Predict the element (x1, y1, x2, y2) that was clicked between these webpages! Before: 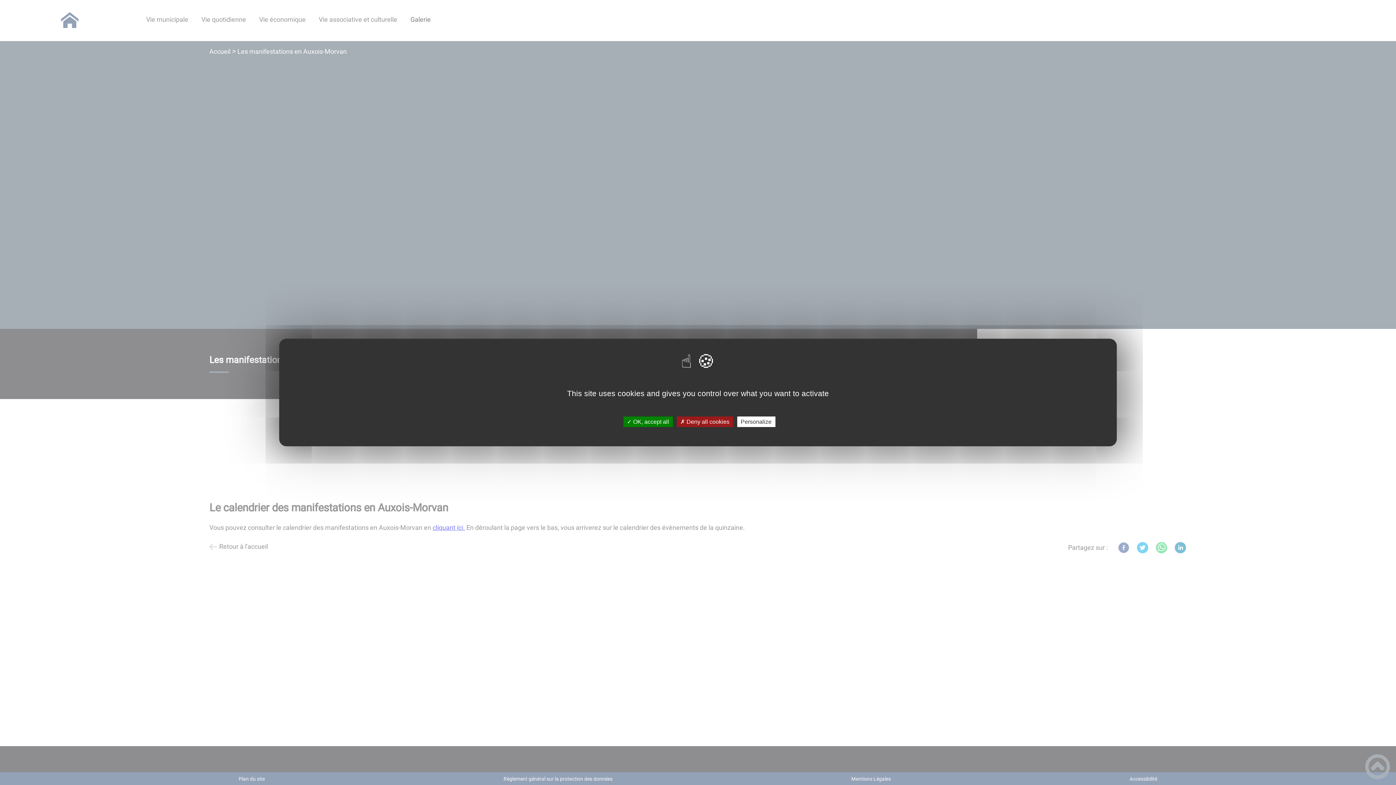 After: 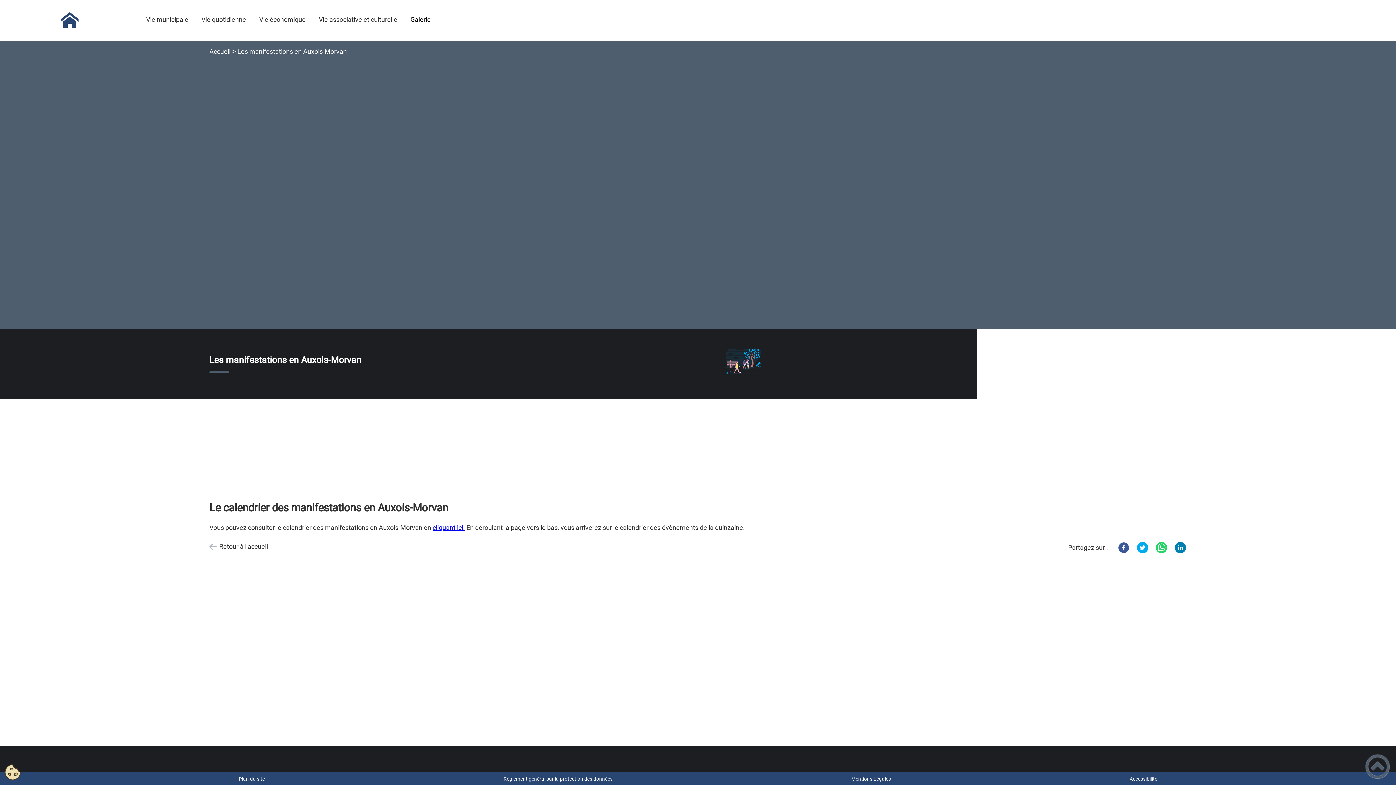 Action: label: ✗ Deny all cookies bbox: (676, 416, 733, 427)